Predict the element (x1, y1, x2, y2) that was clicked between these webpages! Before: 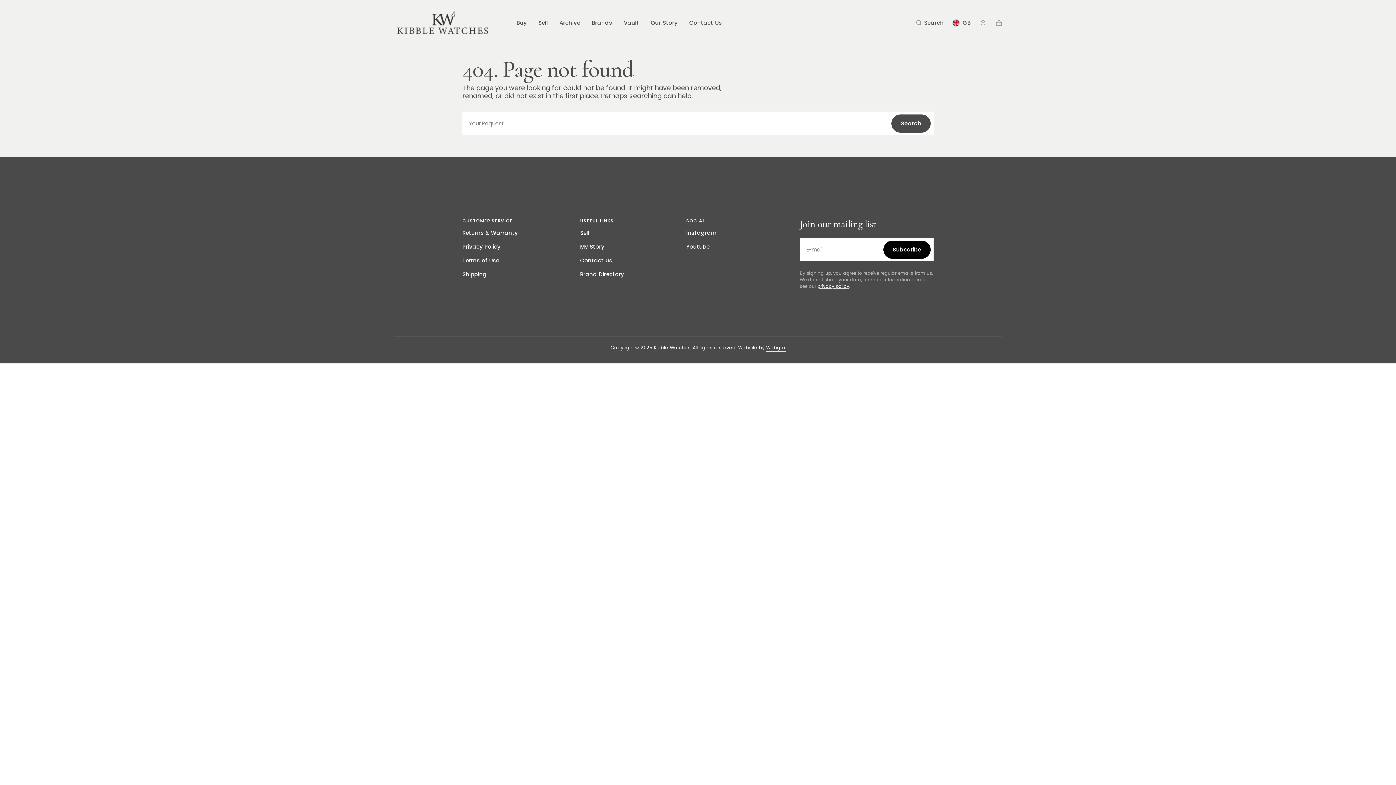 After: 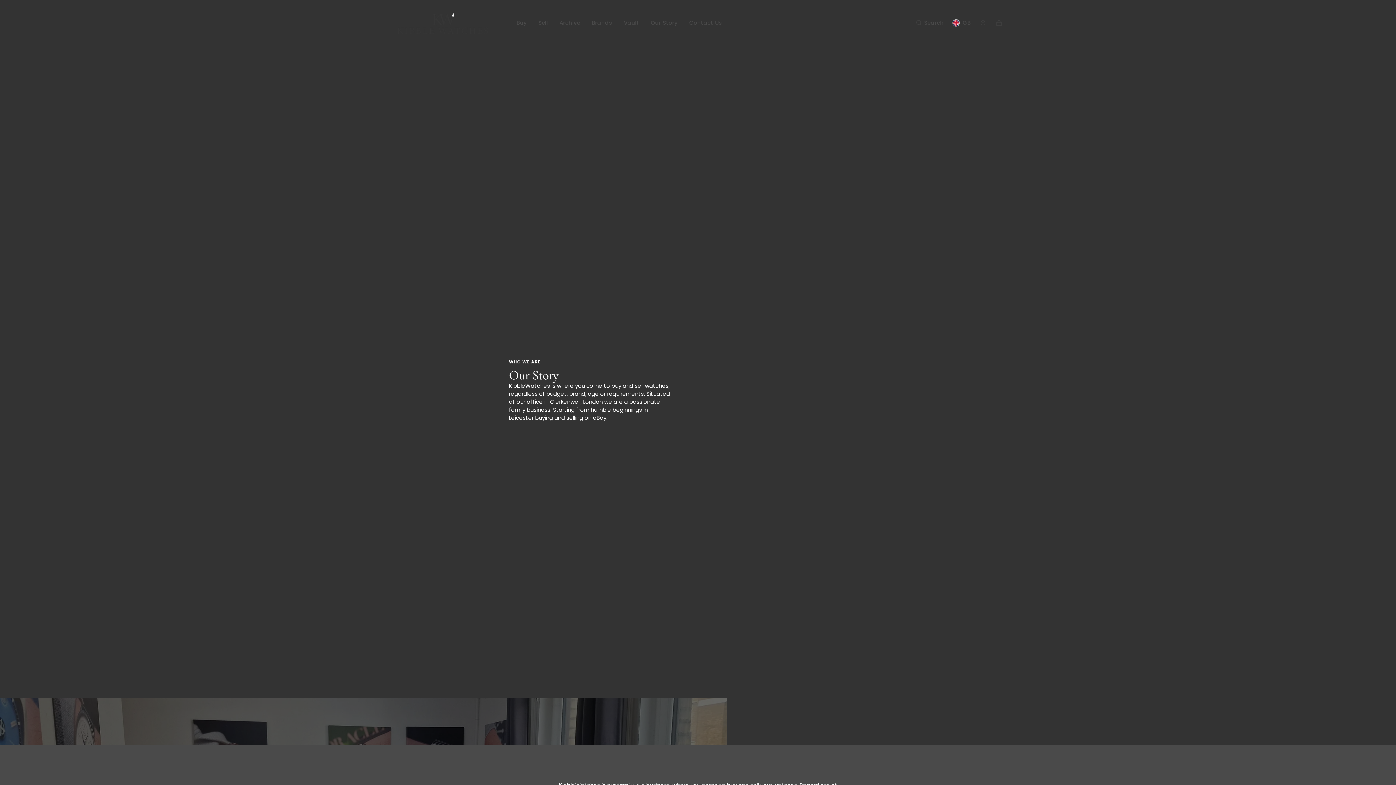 Action: bbox: (645, 15, 683, 30) label: Our Story